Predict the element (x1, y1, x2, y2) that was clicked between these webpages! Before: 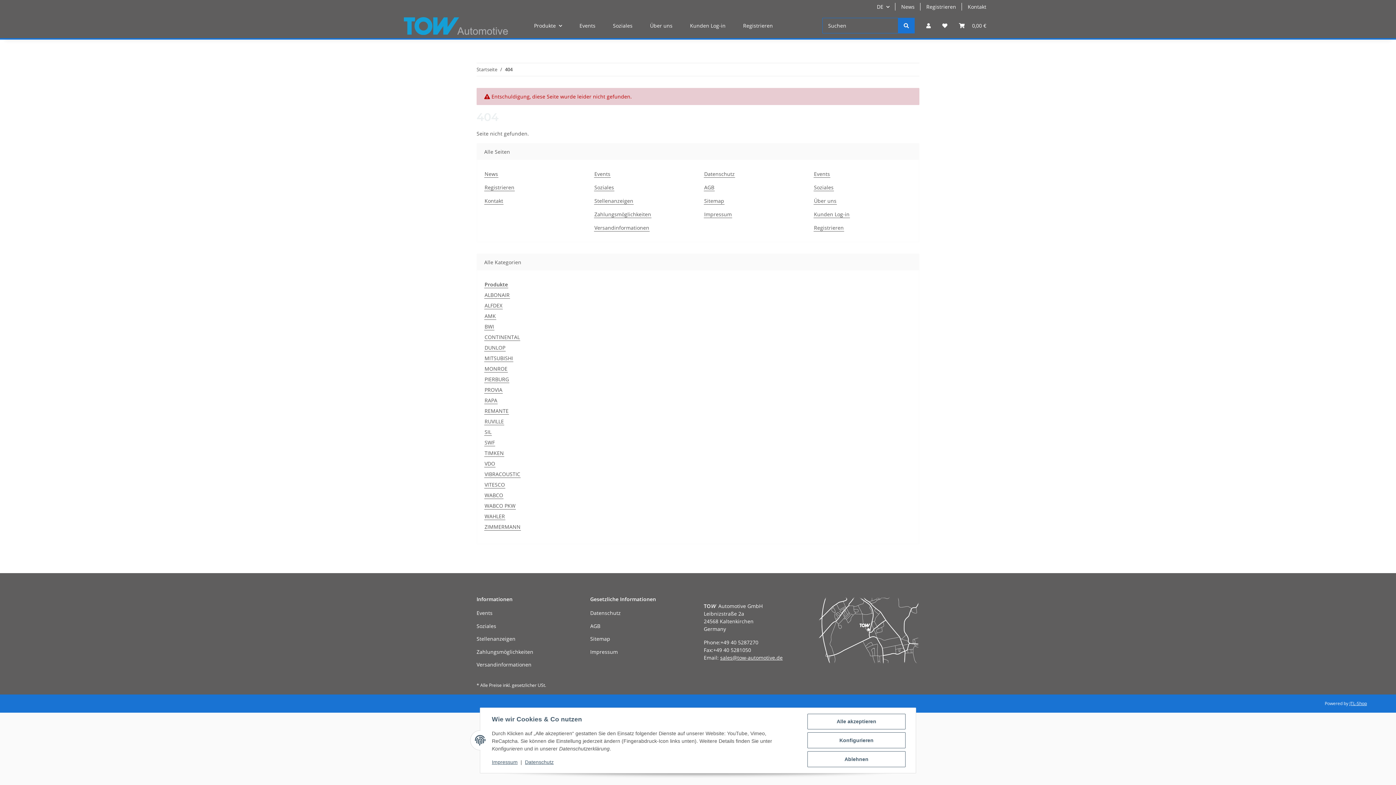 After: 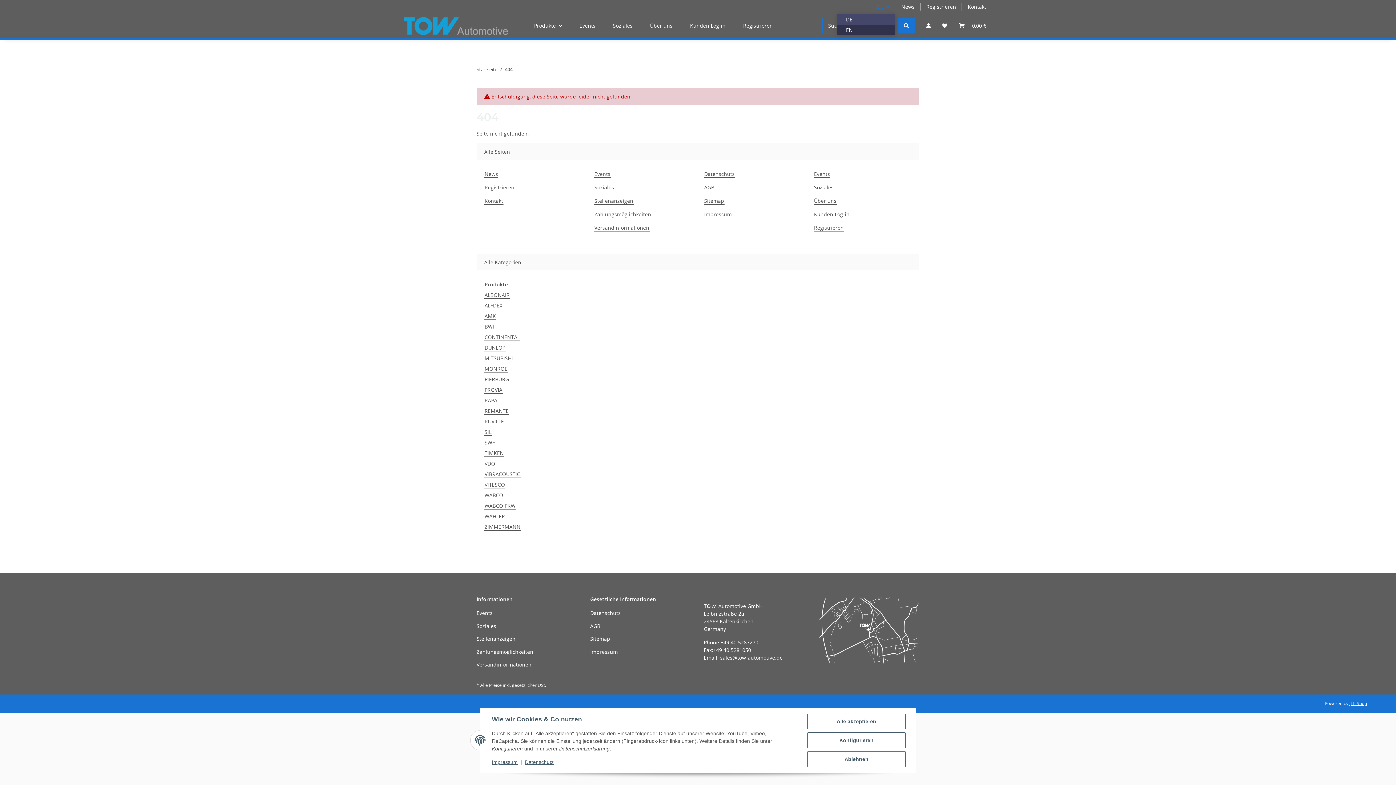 Action: bbox: (871, 0, 895, 13) label: DE